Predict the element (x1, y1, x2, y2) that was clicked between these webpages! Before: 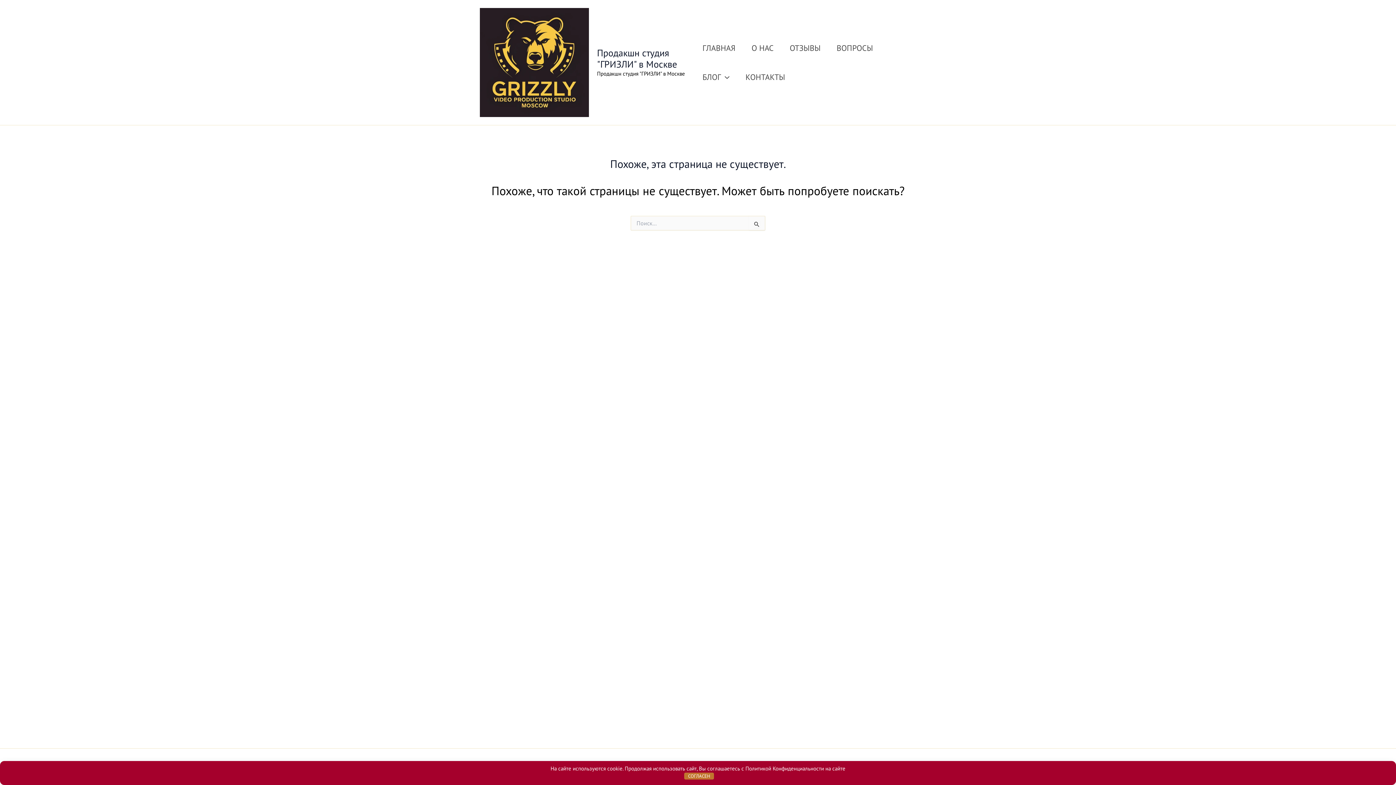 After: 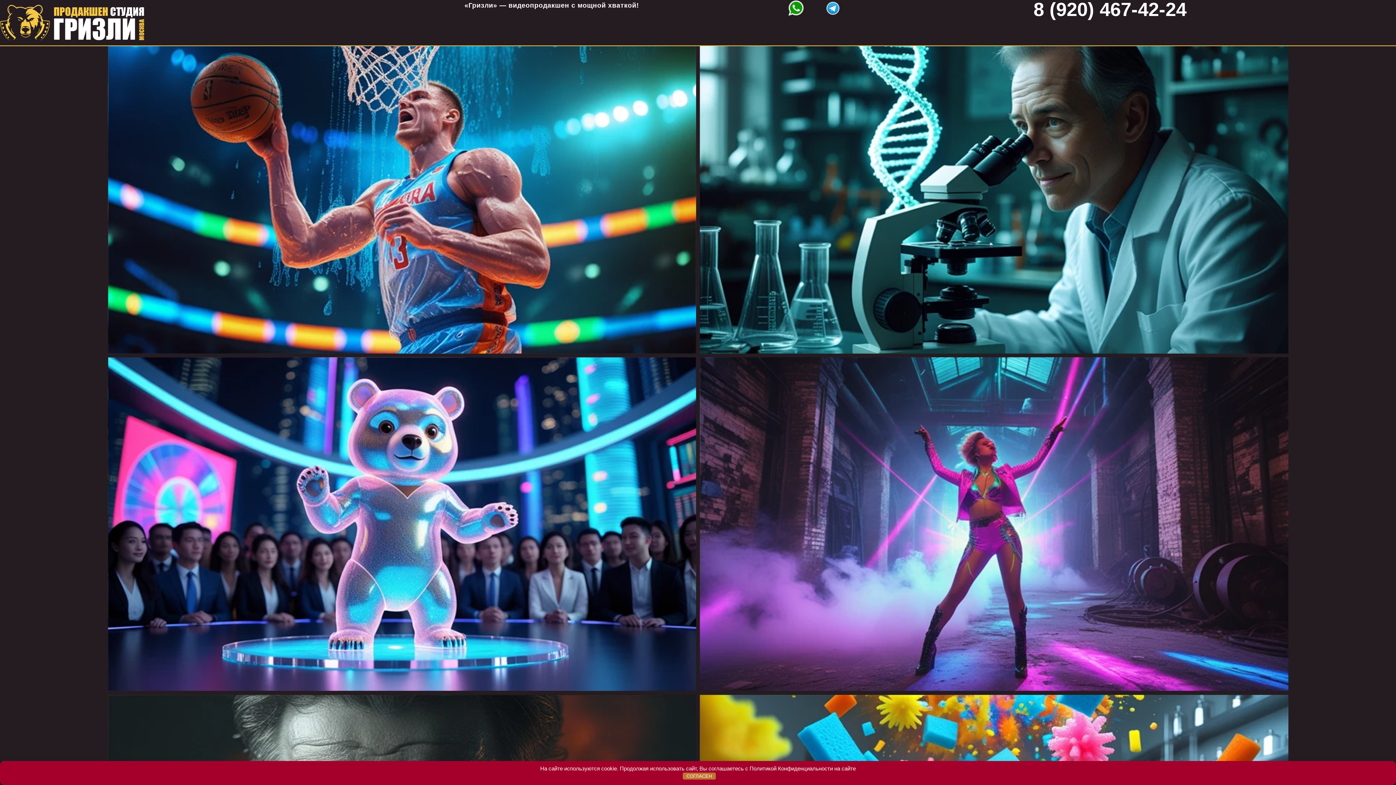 Action: bbox: (737, 62, 793, 91) label: КОНТАКТЫ